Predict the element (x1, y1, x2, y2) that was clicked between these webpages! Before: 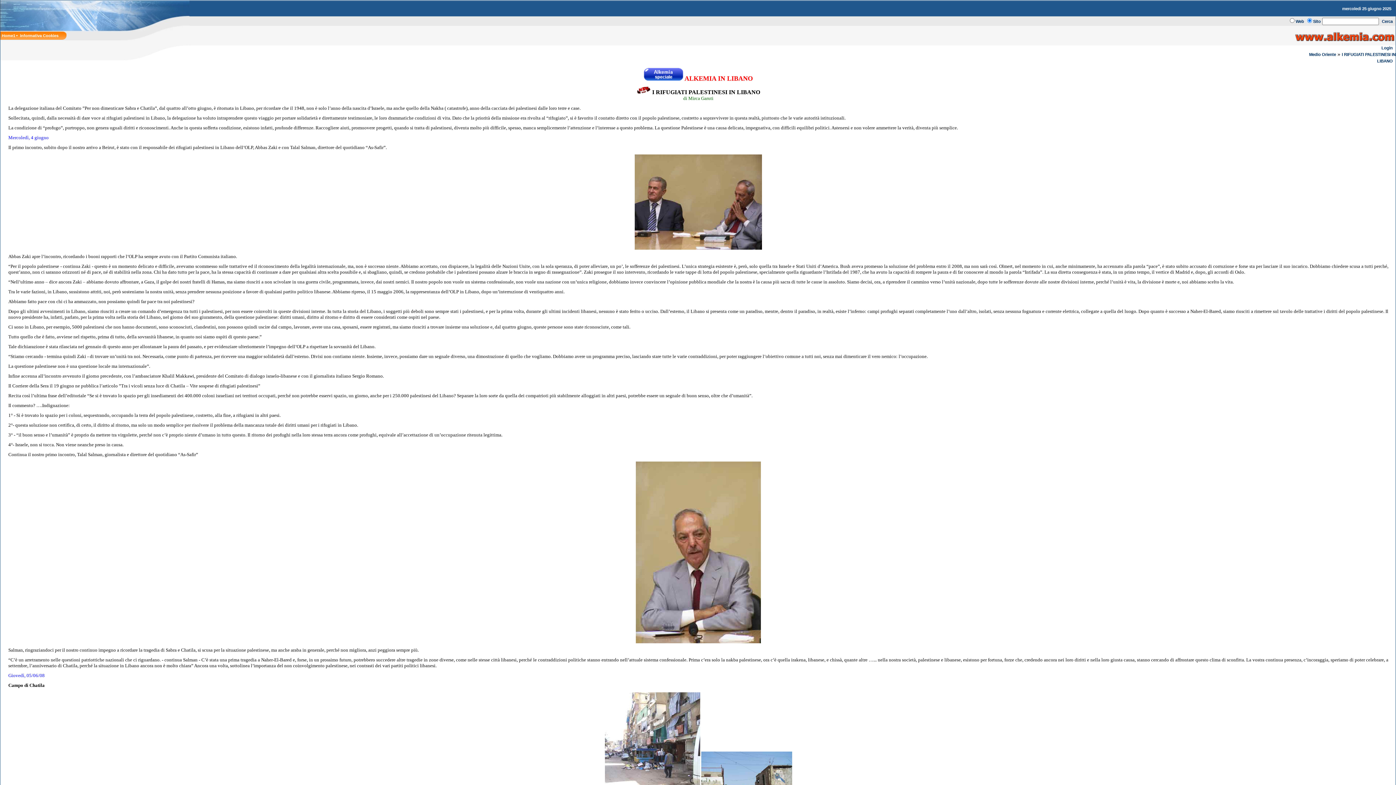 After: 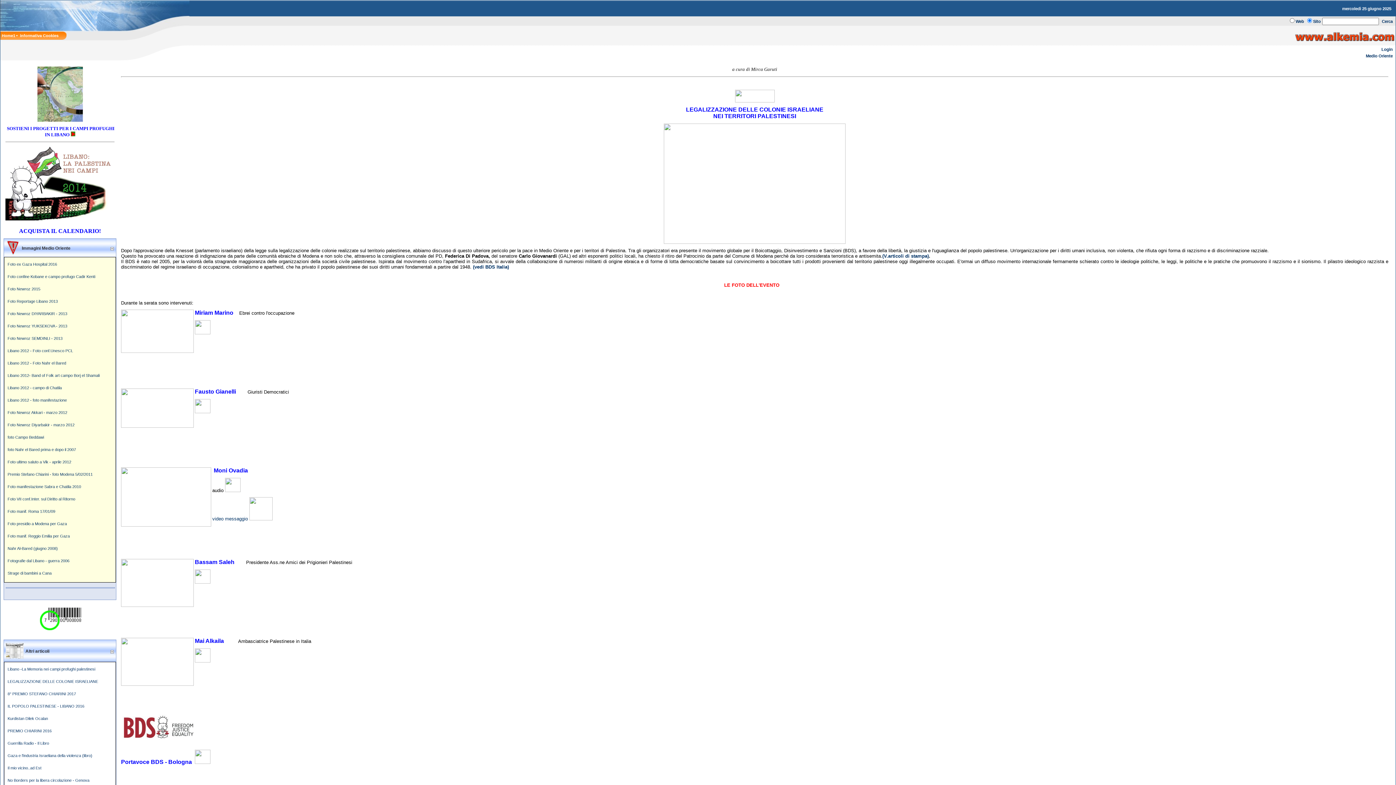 Action: label: Medio Oriente bbox: (1309, 52, 1336, 56)